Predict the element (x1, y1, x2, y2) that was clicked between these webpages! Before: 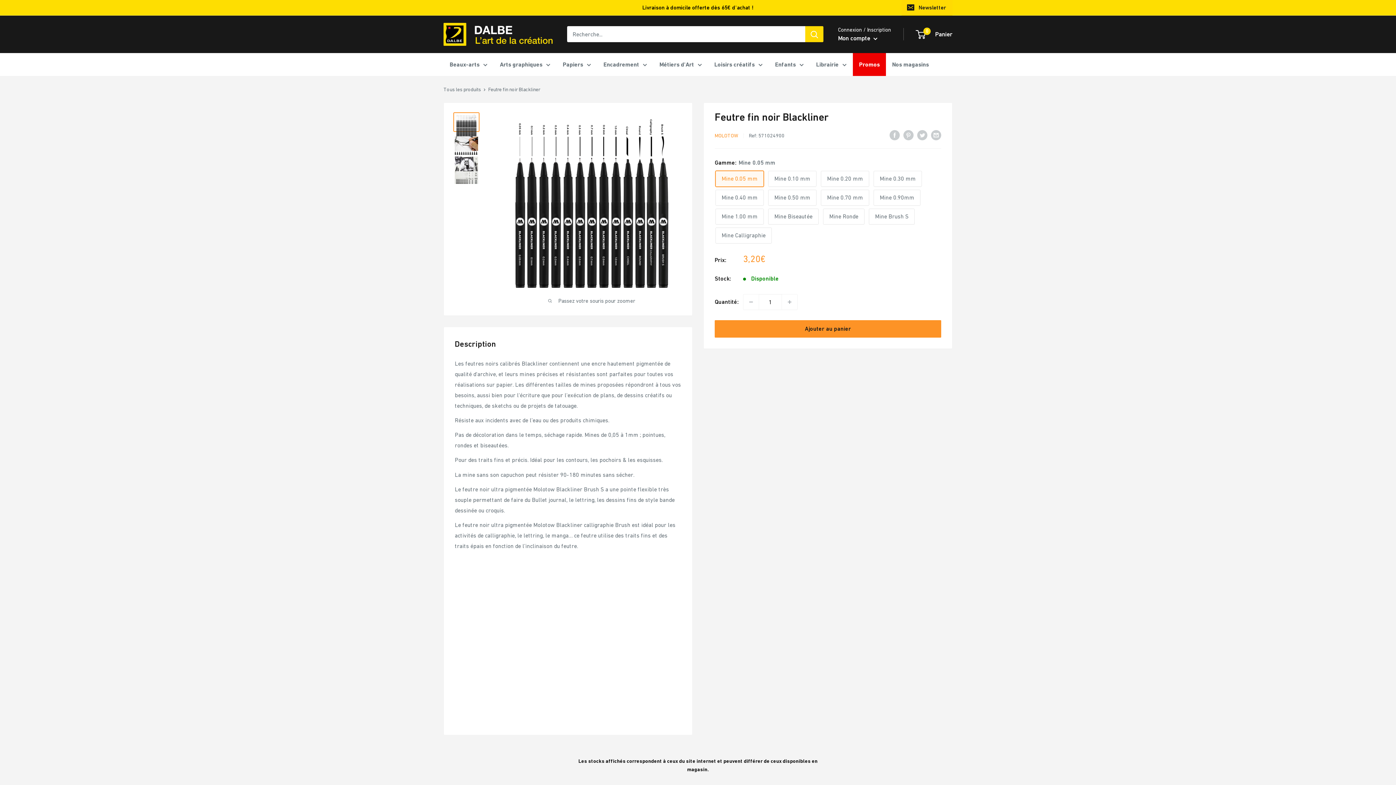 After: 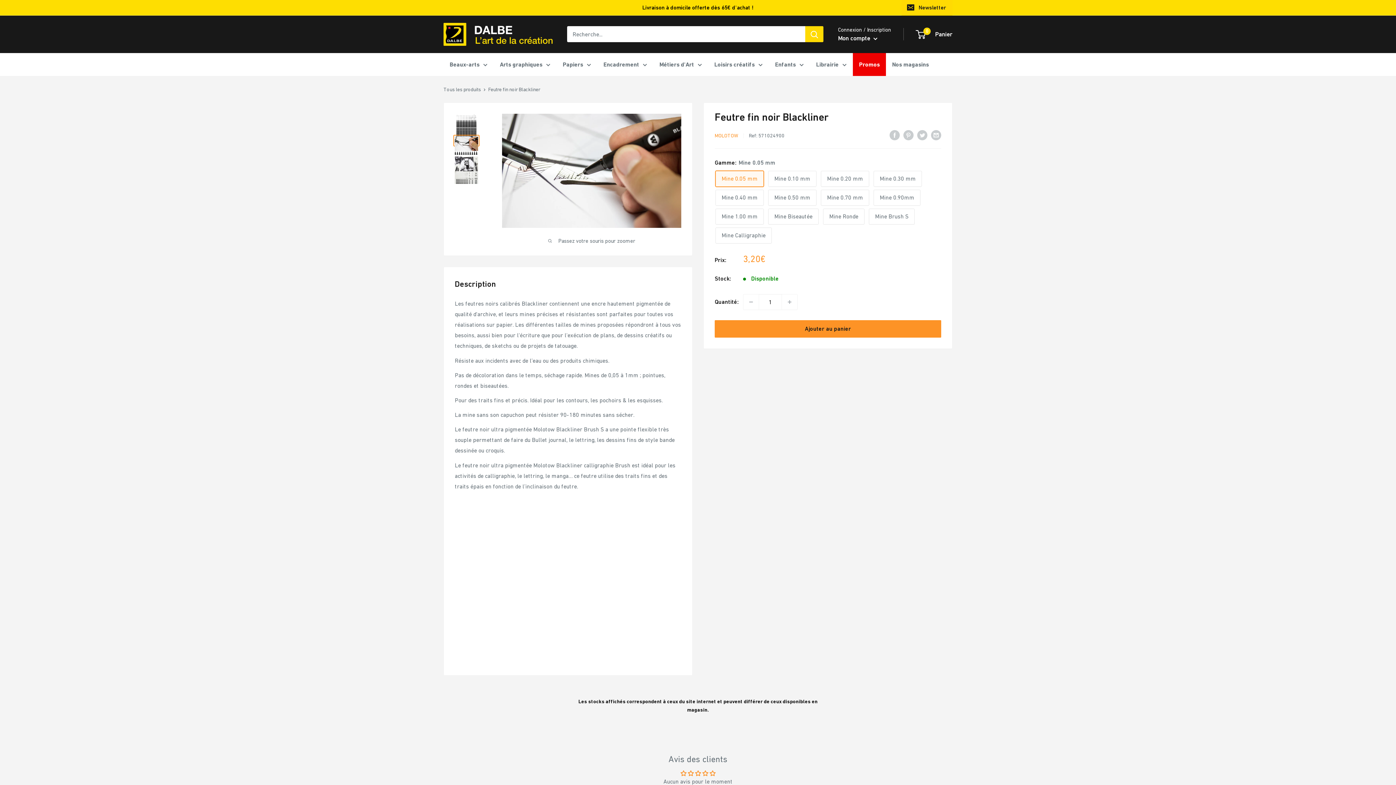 Action: bbox: (453, 134, 479, 146)